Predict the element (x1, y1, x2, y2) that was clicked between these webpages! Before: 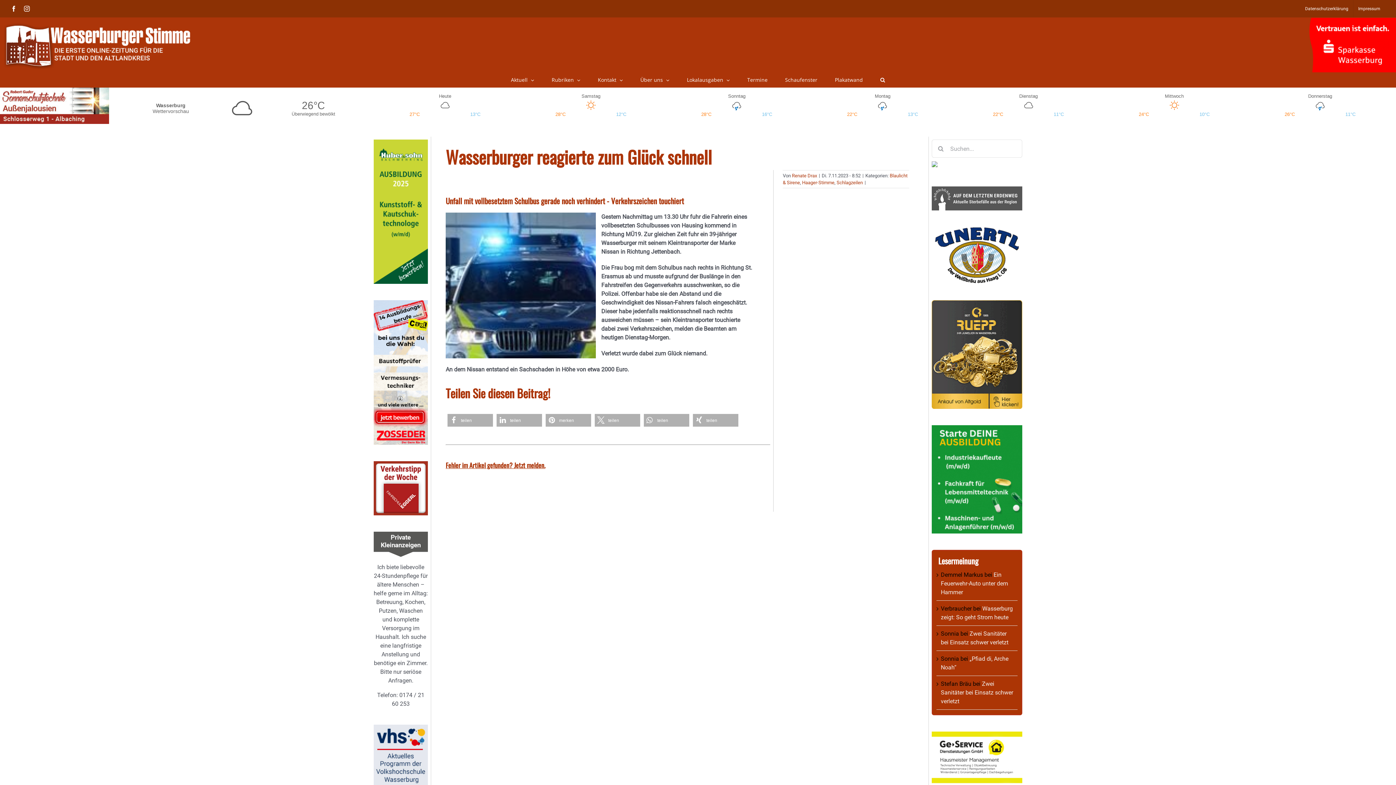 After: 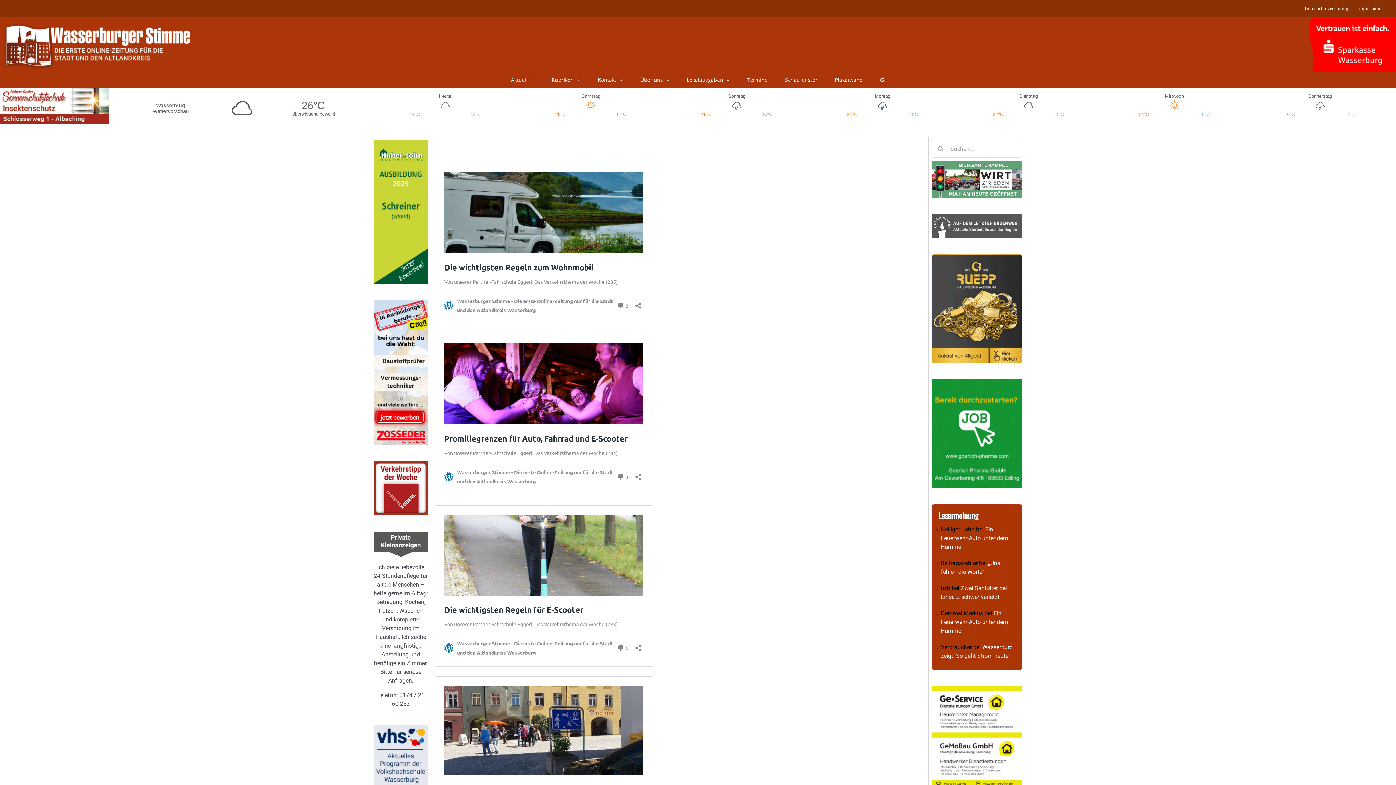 Action: bbox: (373, 462, 428, 468)